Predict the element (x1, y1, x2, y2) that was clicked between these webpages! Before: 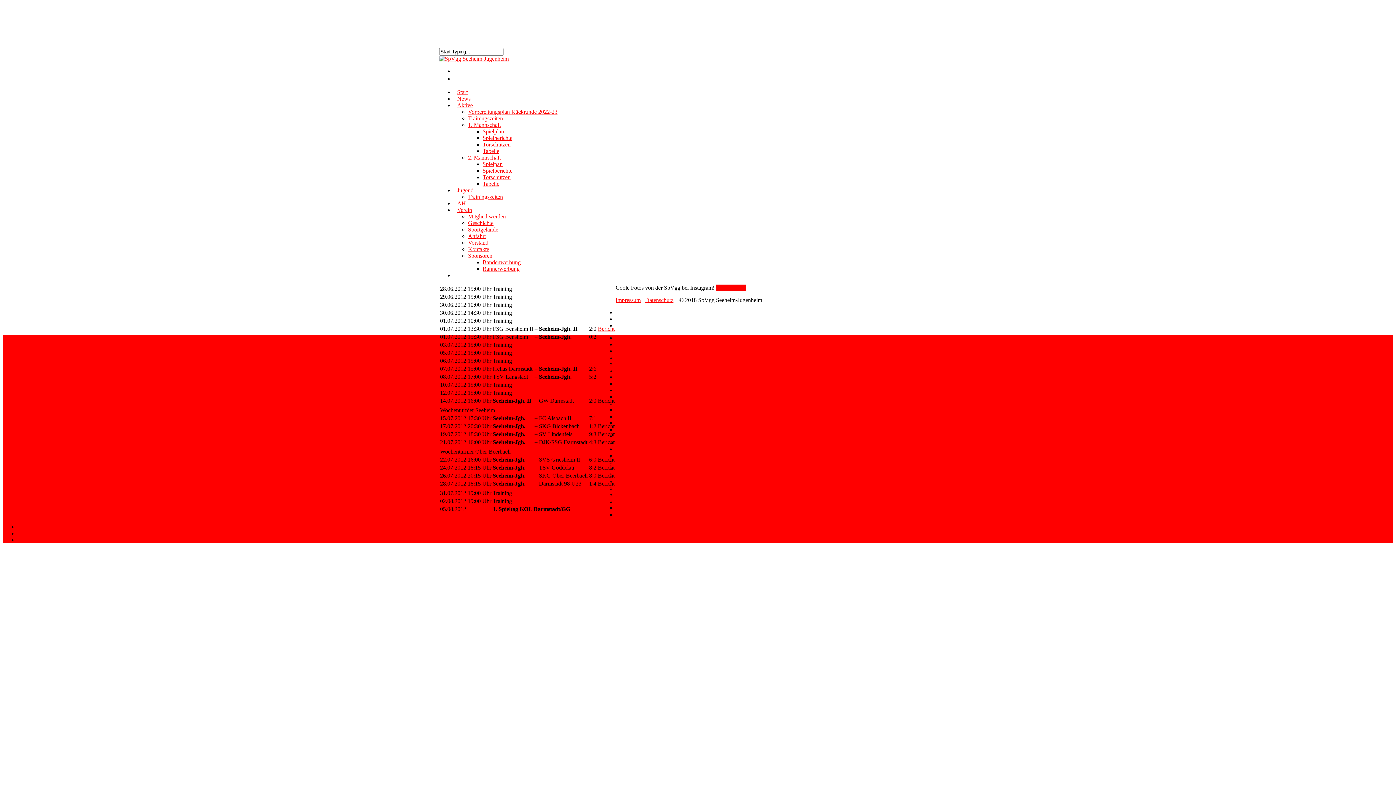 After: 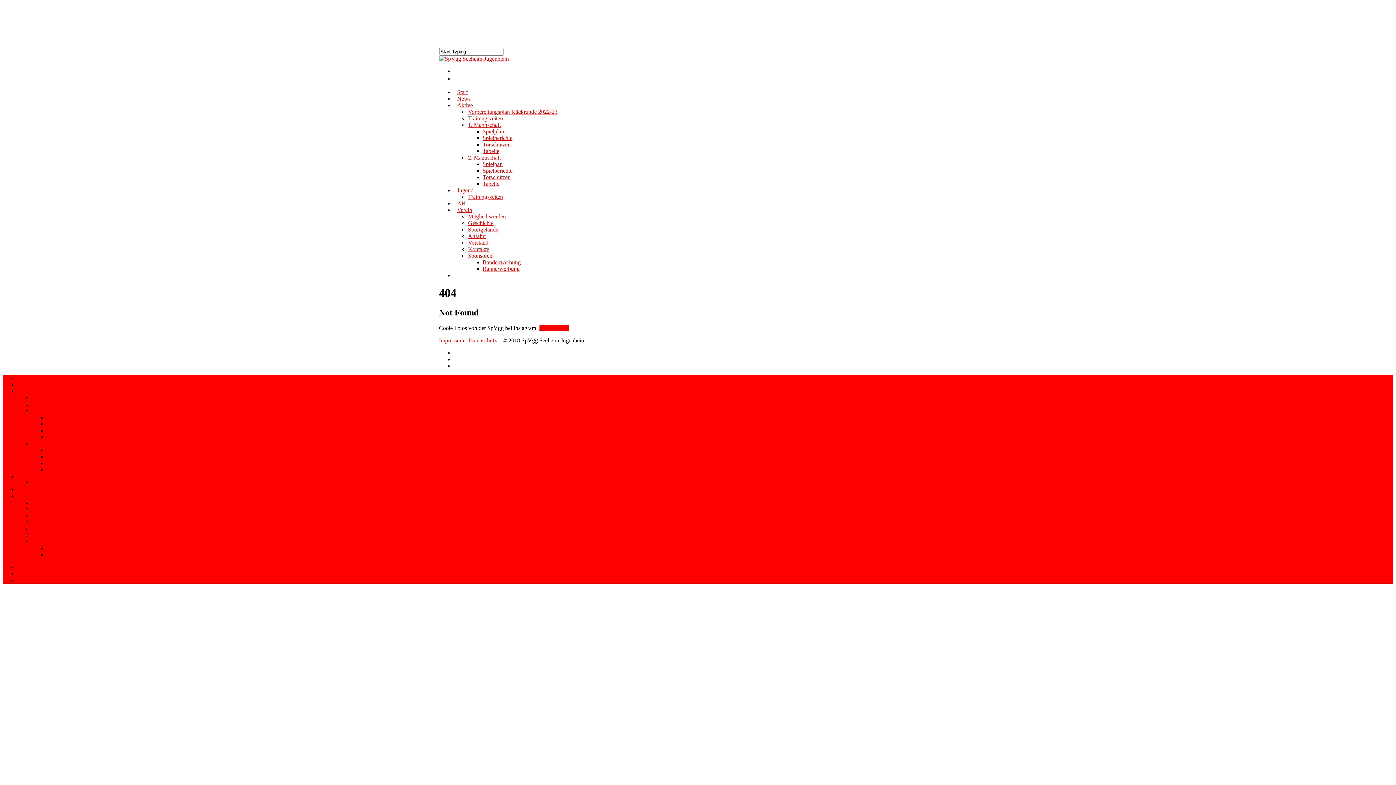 Action: label: Bericht bbox: (598, 415, 614, 421)